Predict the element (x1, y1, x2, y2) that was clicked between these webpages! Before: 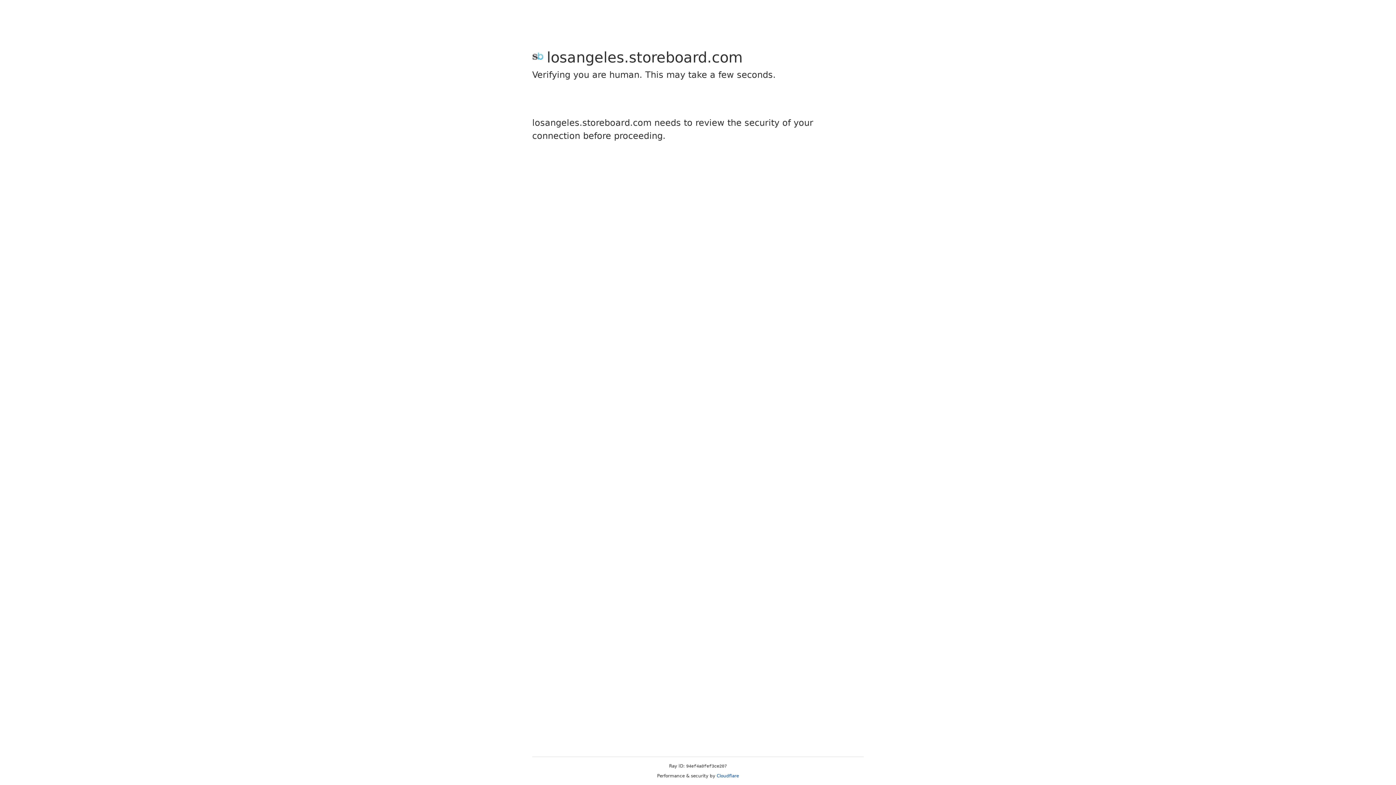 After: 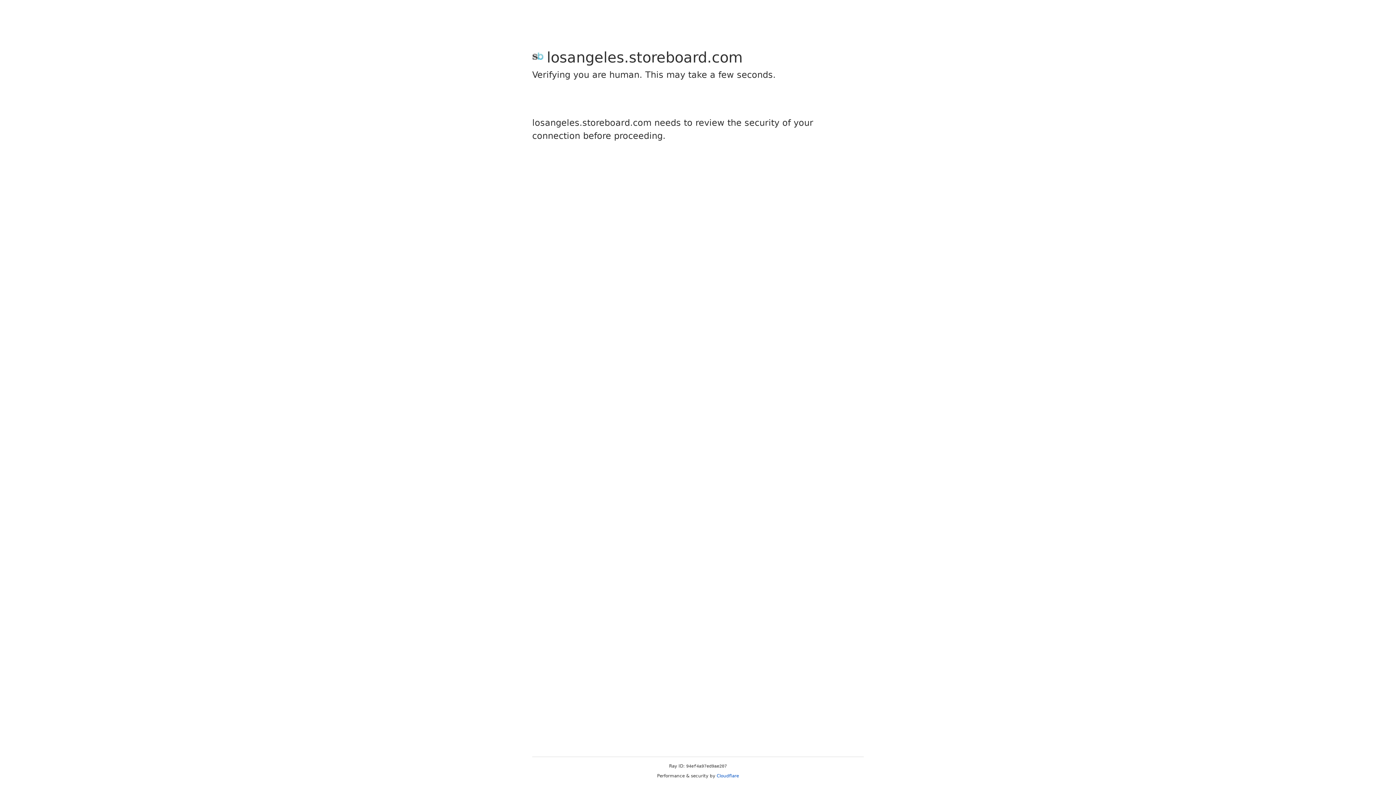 Action: bbox: (716, 773, 739, 778) label: Cloudflare